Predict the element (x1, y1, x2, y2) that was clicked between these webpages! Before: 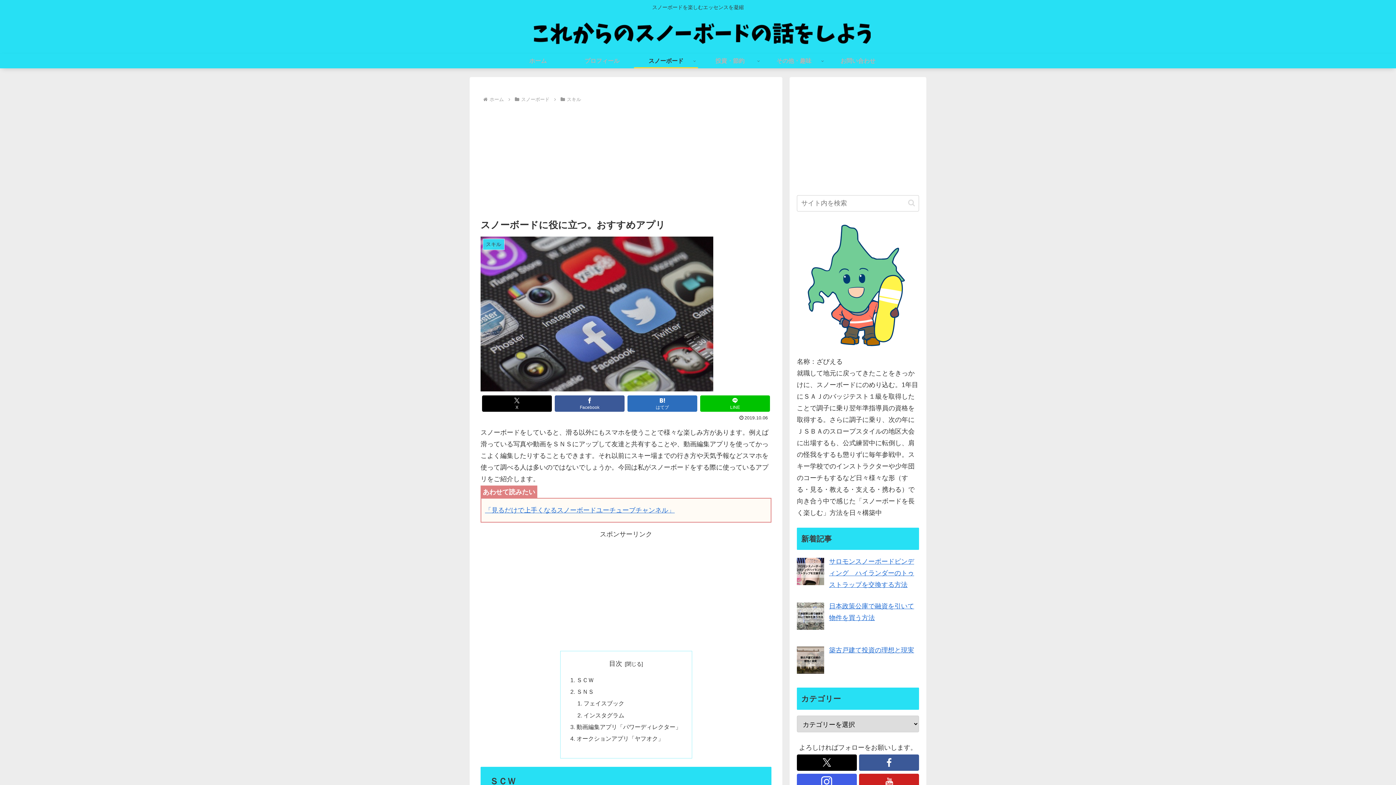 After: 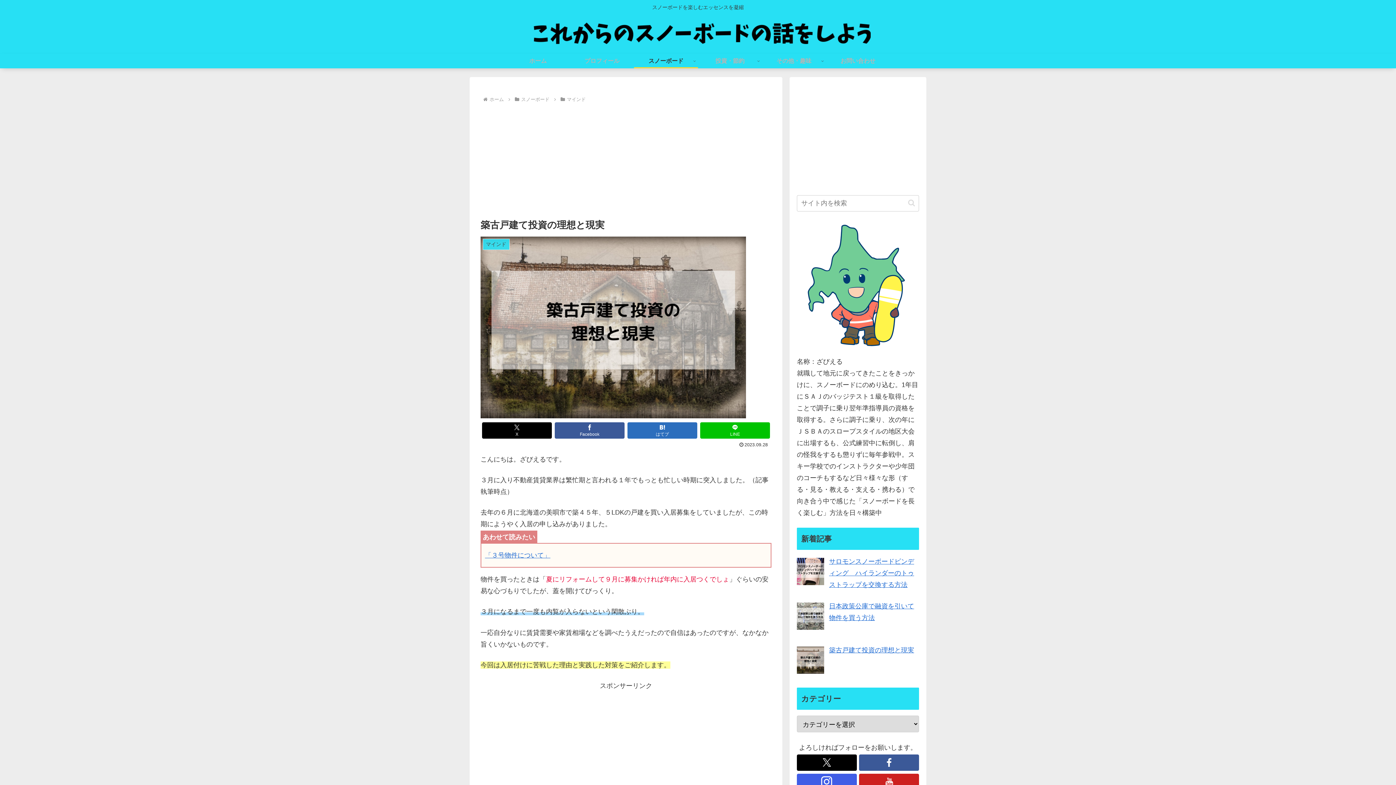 Action: label: 築古戸建て投資の理想と現実 bbox: (829, 646, 914, 654)